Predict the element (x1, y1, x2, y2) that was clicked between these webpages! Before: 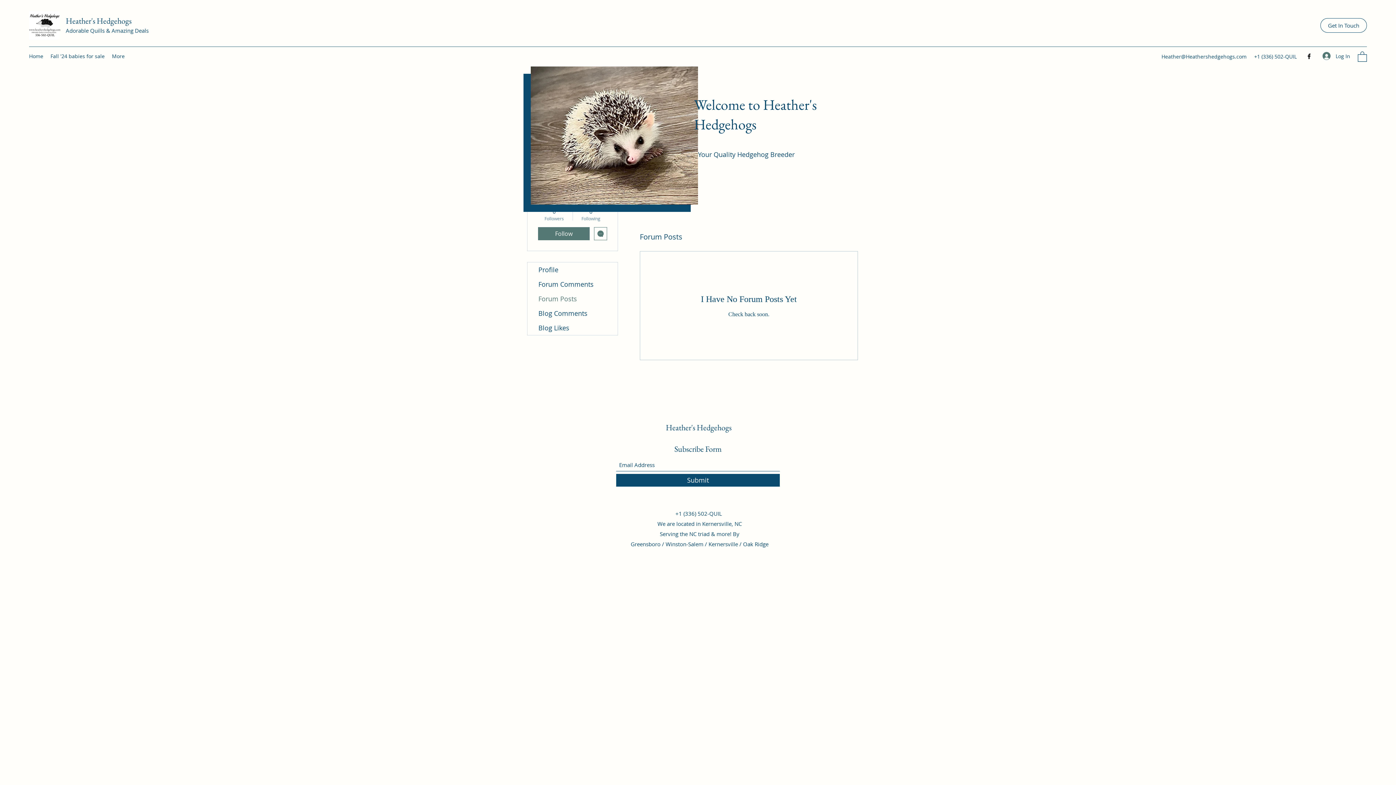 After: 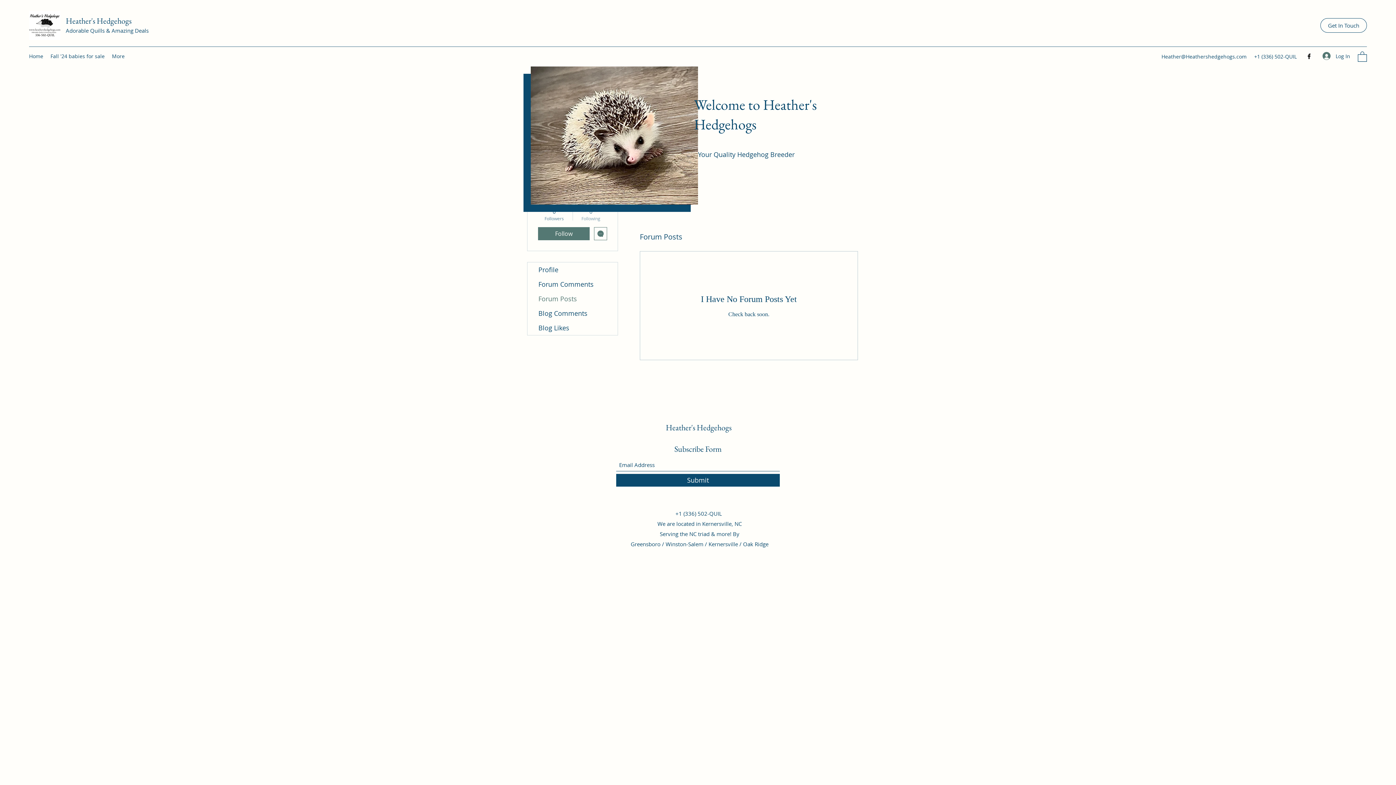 Action: bbox: (576, 208, 605, 221) label: 0
Following